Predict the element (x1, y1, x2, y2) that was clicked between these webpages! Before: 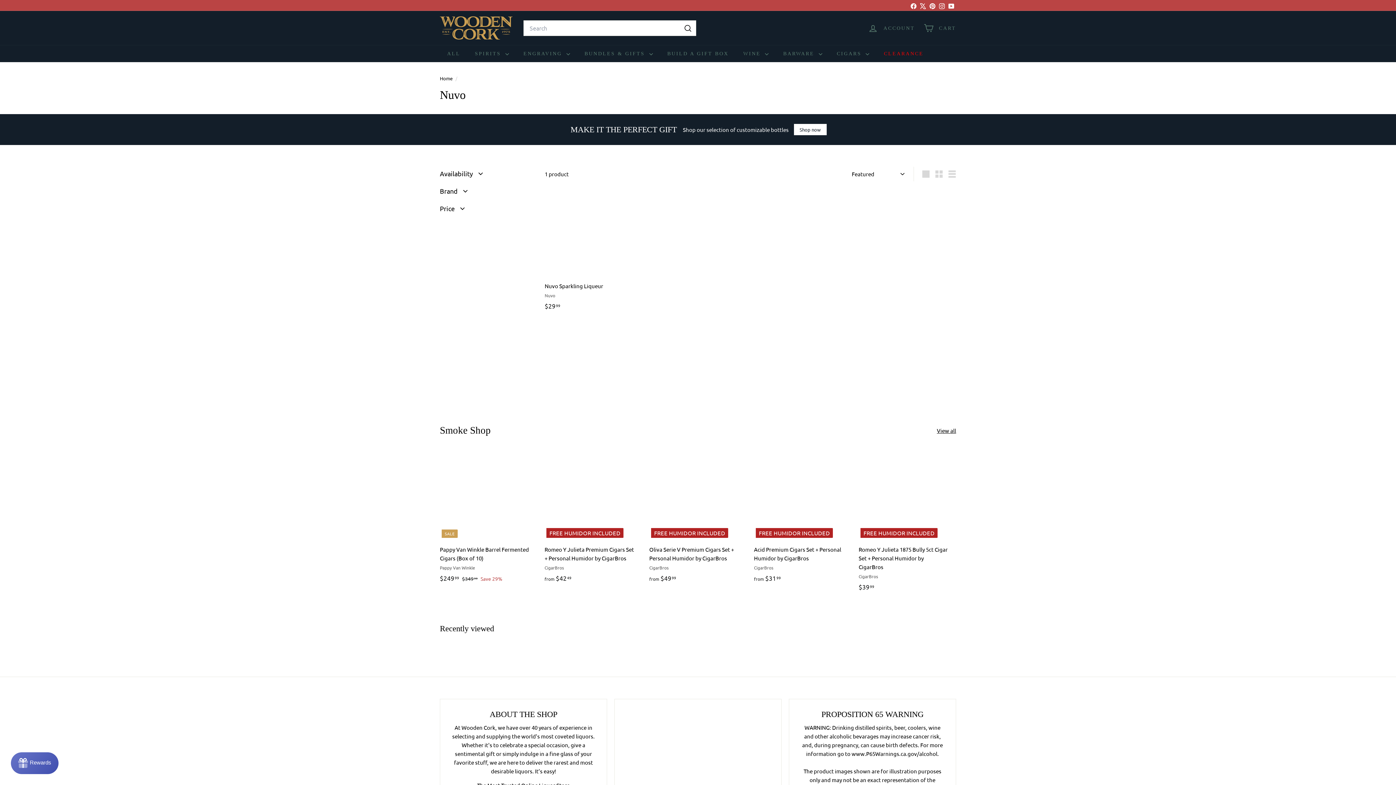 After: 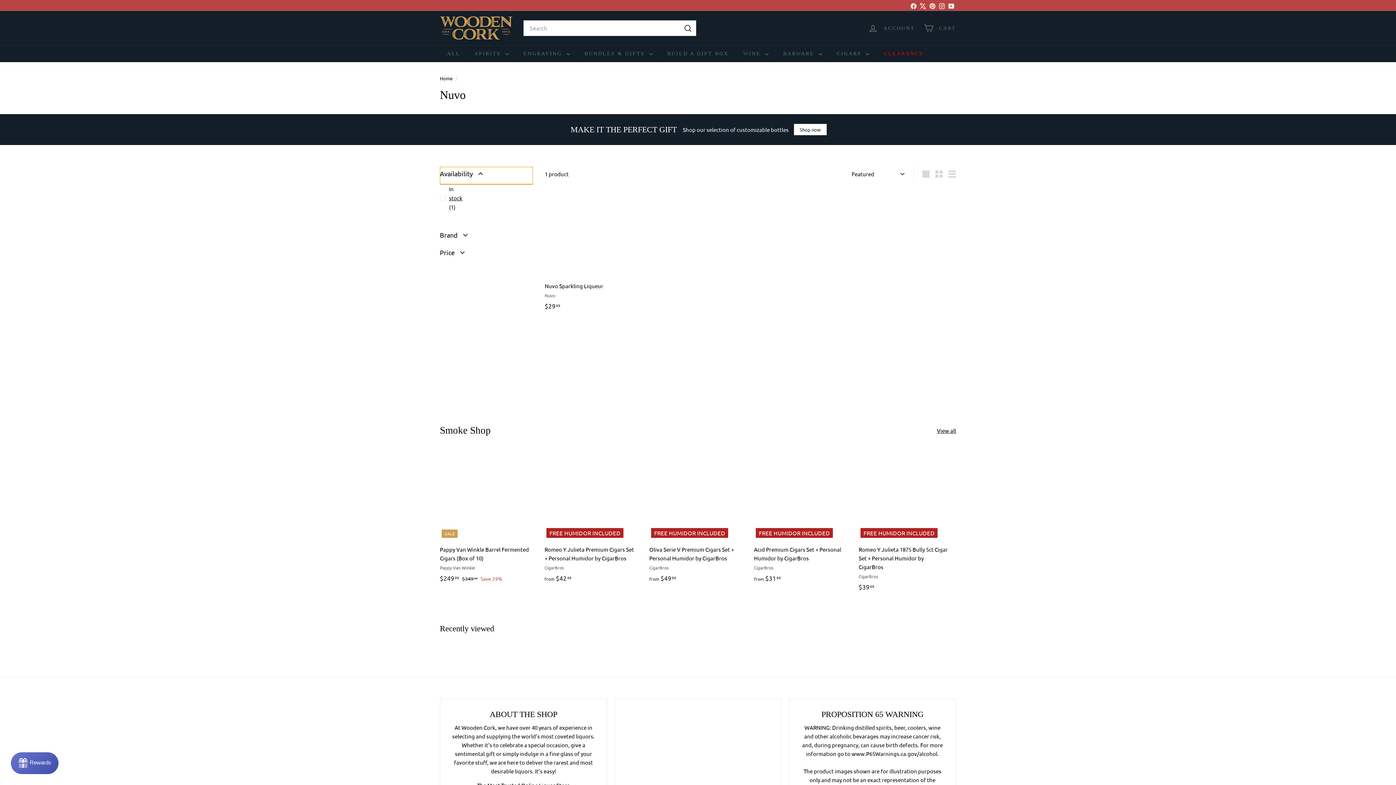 Action: label: Availability bbox: (440, 166, 533, 184)